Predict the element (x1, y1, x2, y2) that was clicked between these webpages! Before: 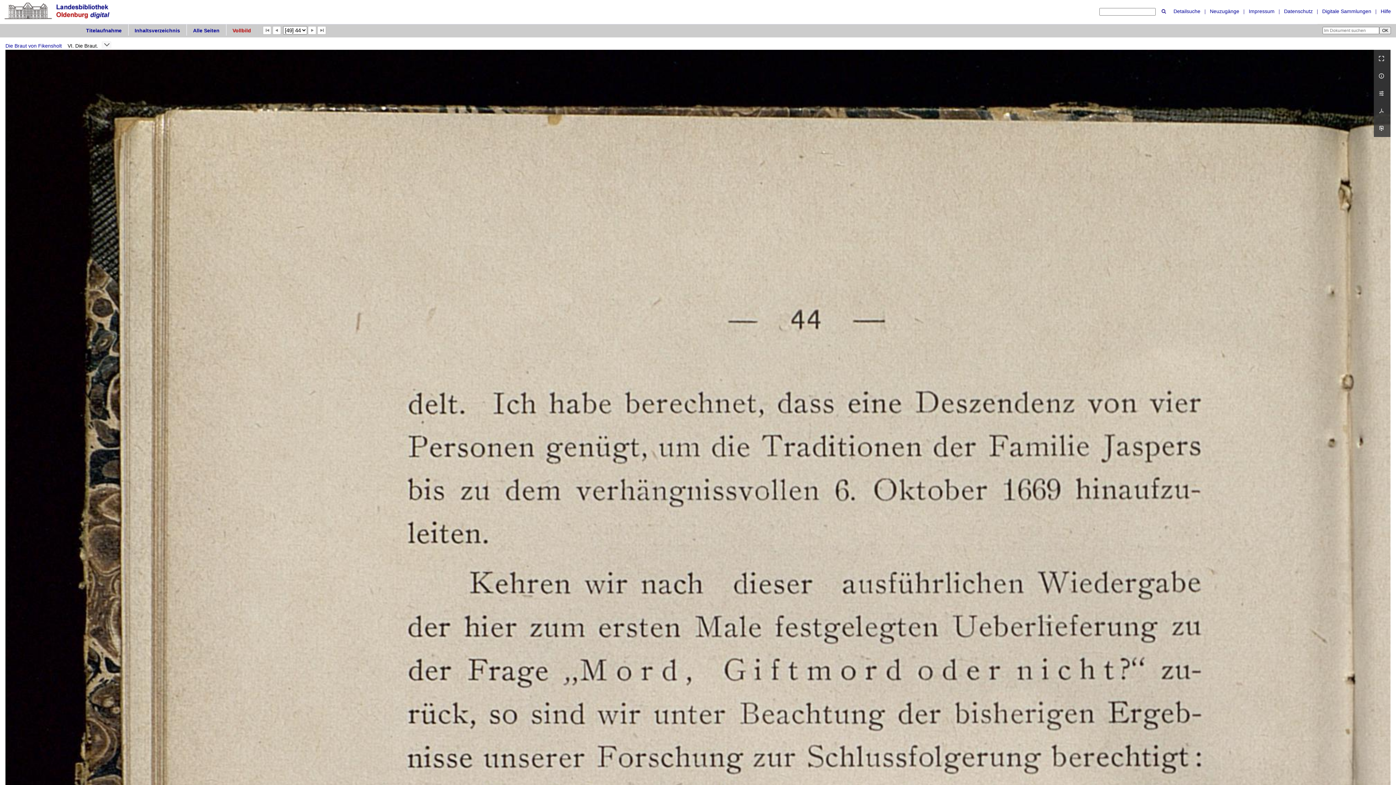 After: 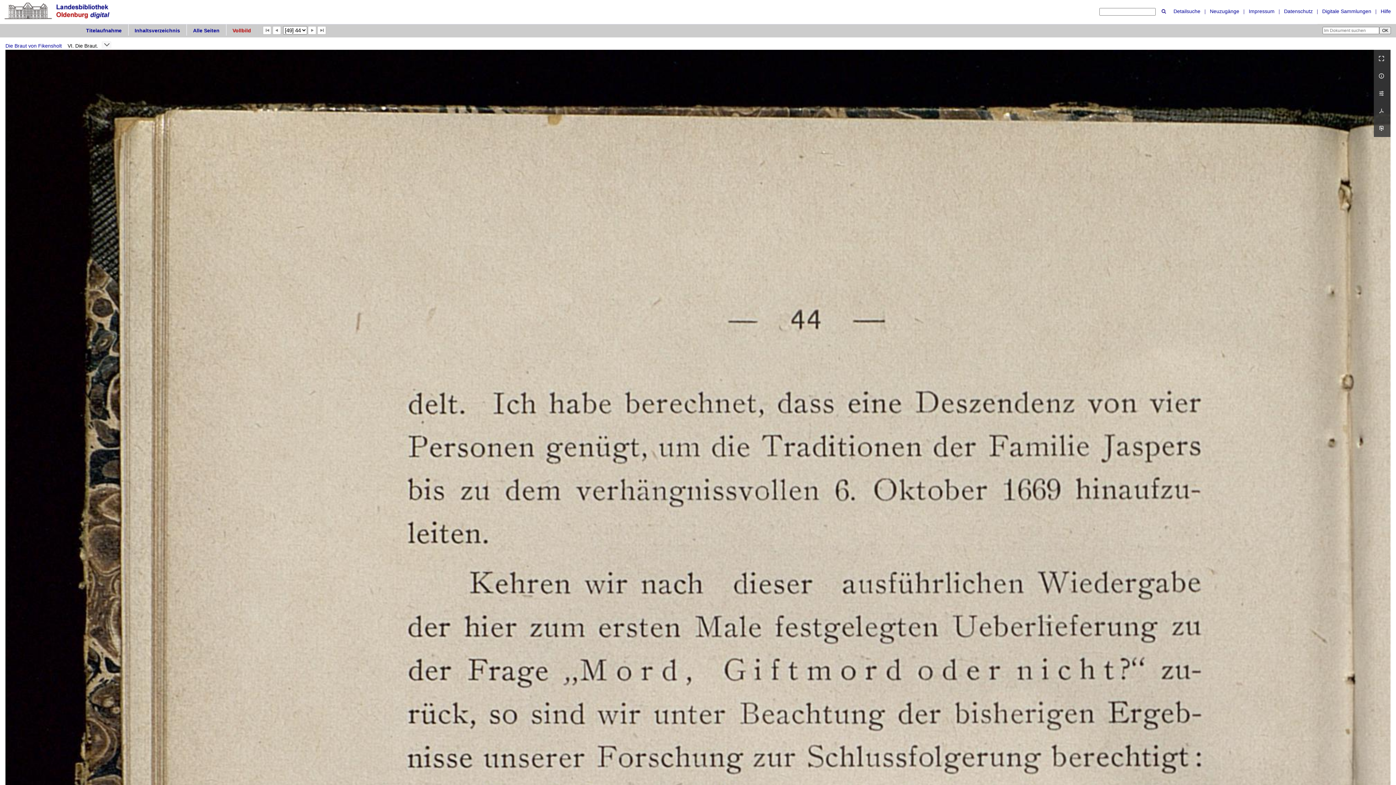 Action: label:   bbox: (1374, 102, 1390, 119)